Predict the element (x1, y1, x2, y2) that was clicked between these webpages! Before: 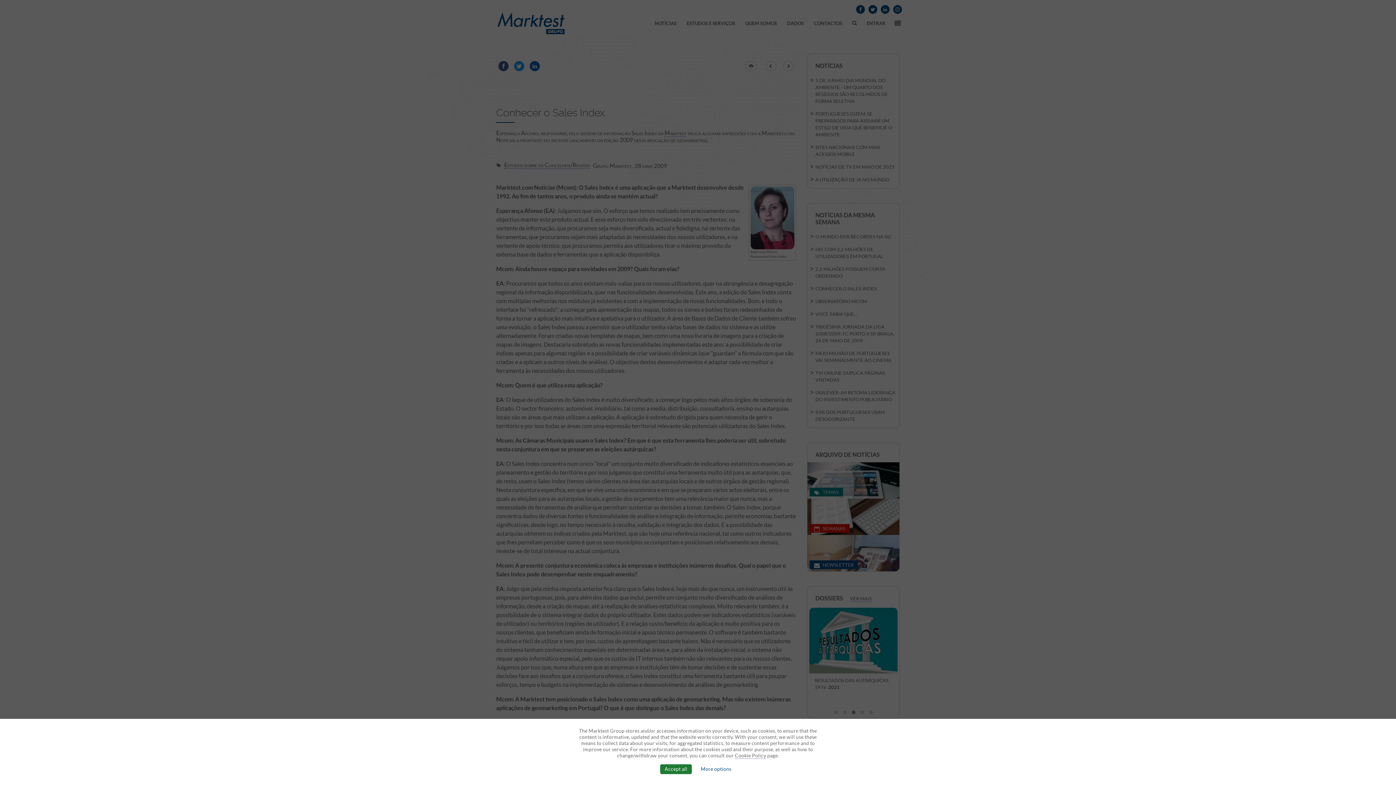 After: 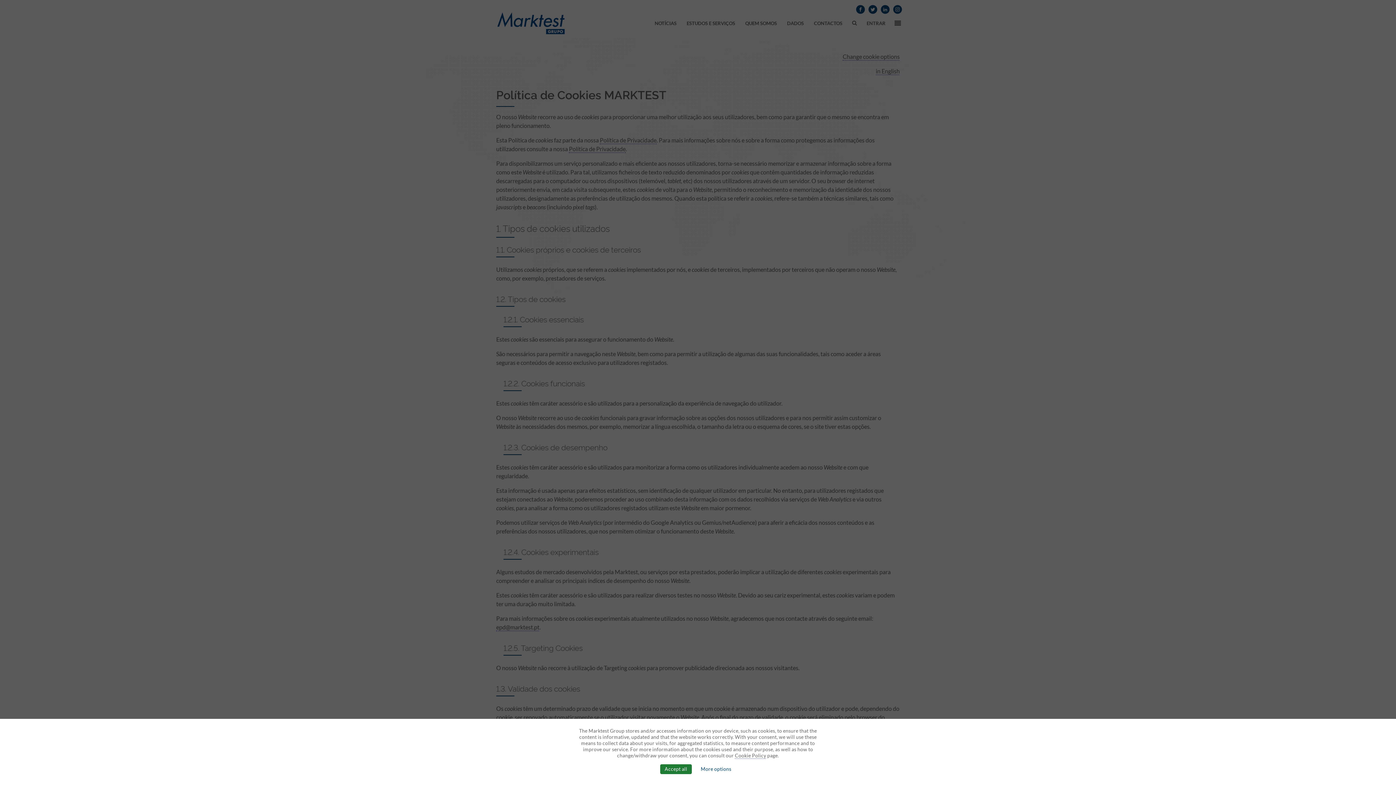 Action: bbox: (735, 753, 766, 759) label: Cookie Policy